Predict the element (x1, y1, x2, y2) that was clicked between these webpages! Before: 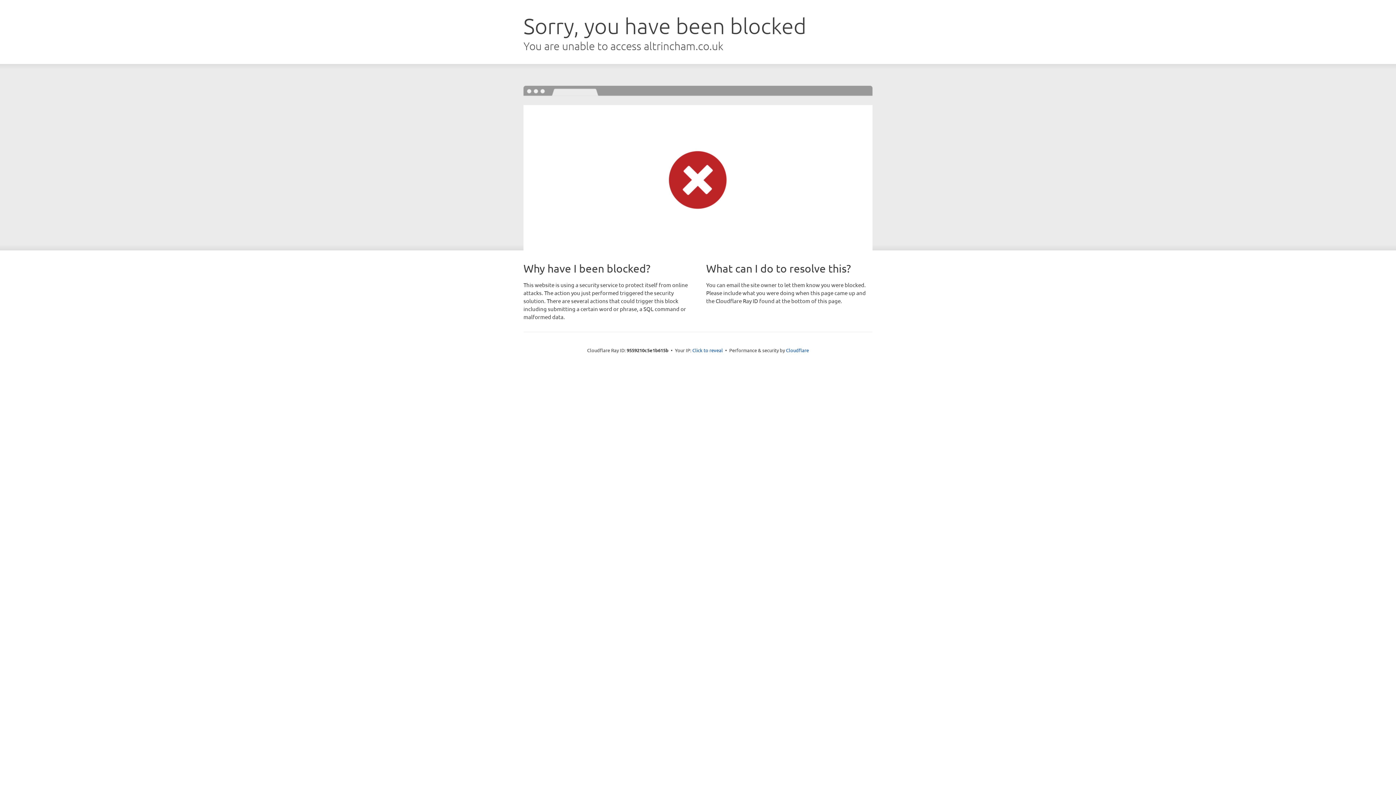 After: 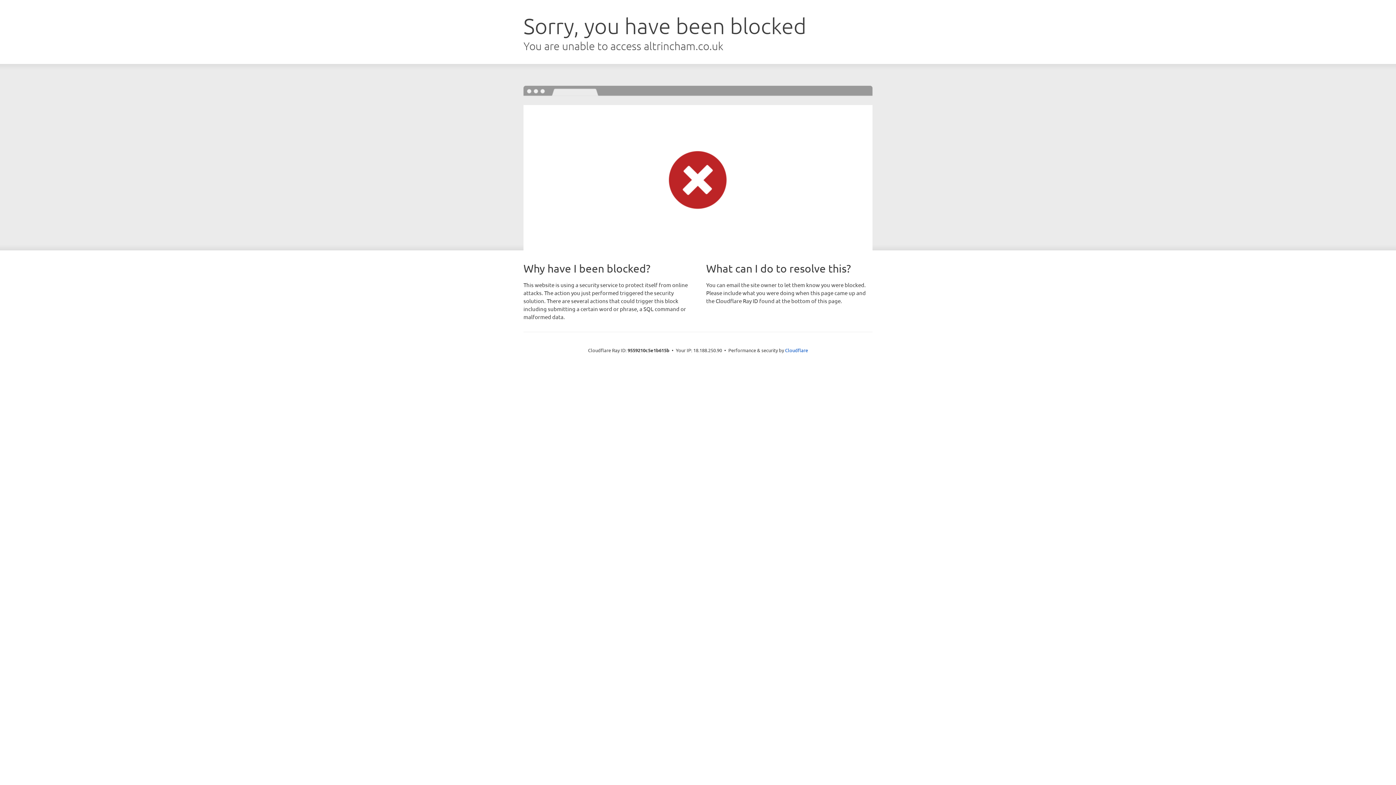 Action: bbox: (692, 346, 723, 353) label: Click to reveal